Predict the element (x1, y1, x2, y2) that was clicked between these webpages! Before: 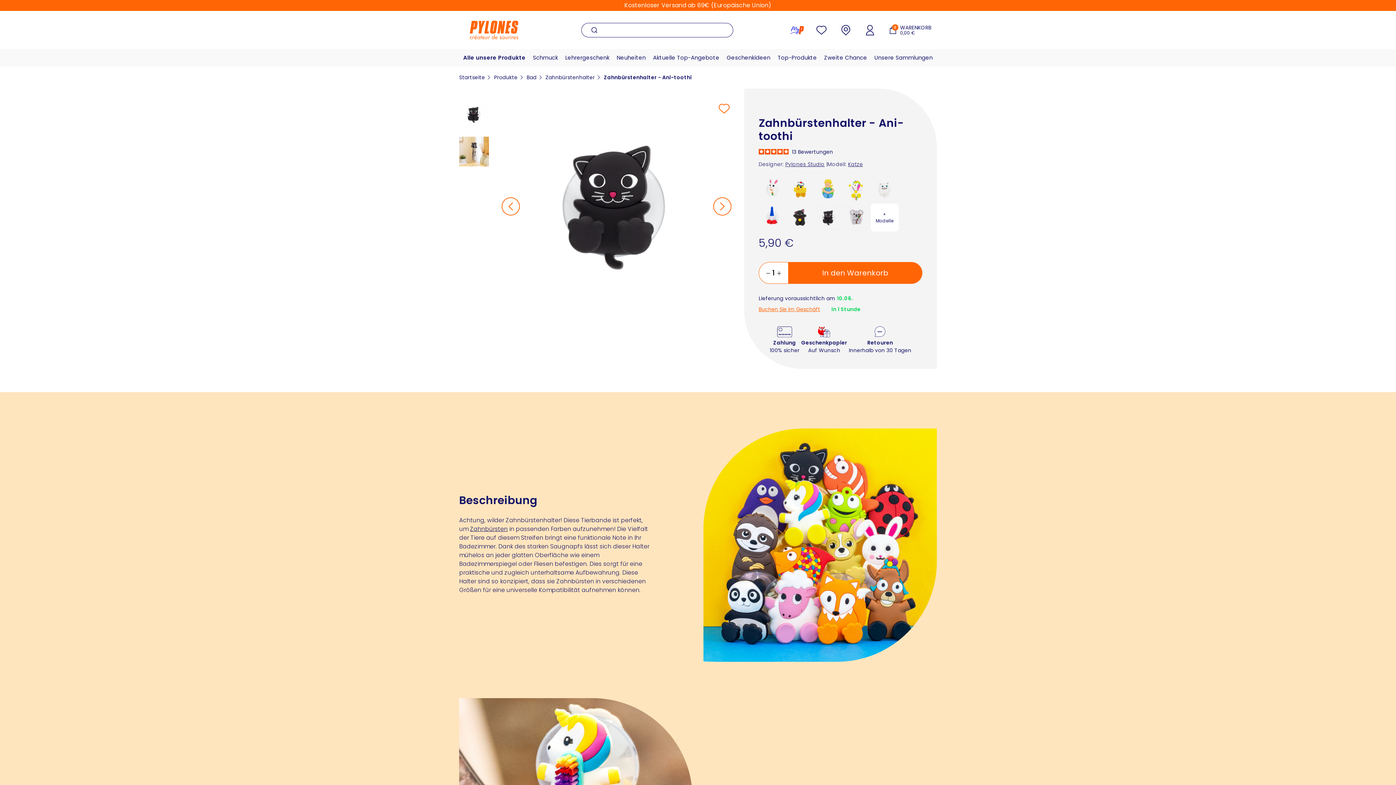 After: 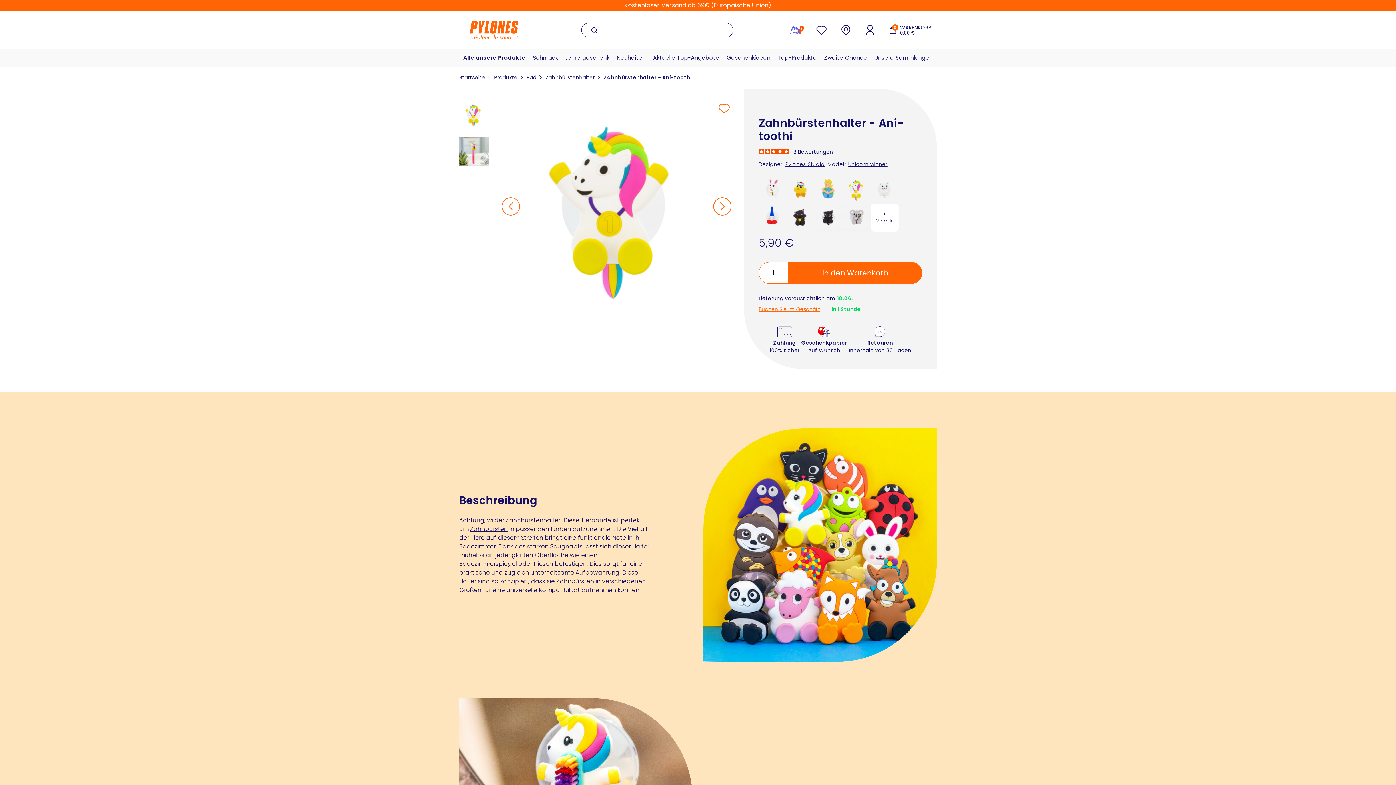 Action: bbox: (842, 185, 870, 193)